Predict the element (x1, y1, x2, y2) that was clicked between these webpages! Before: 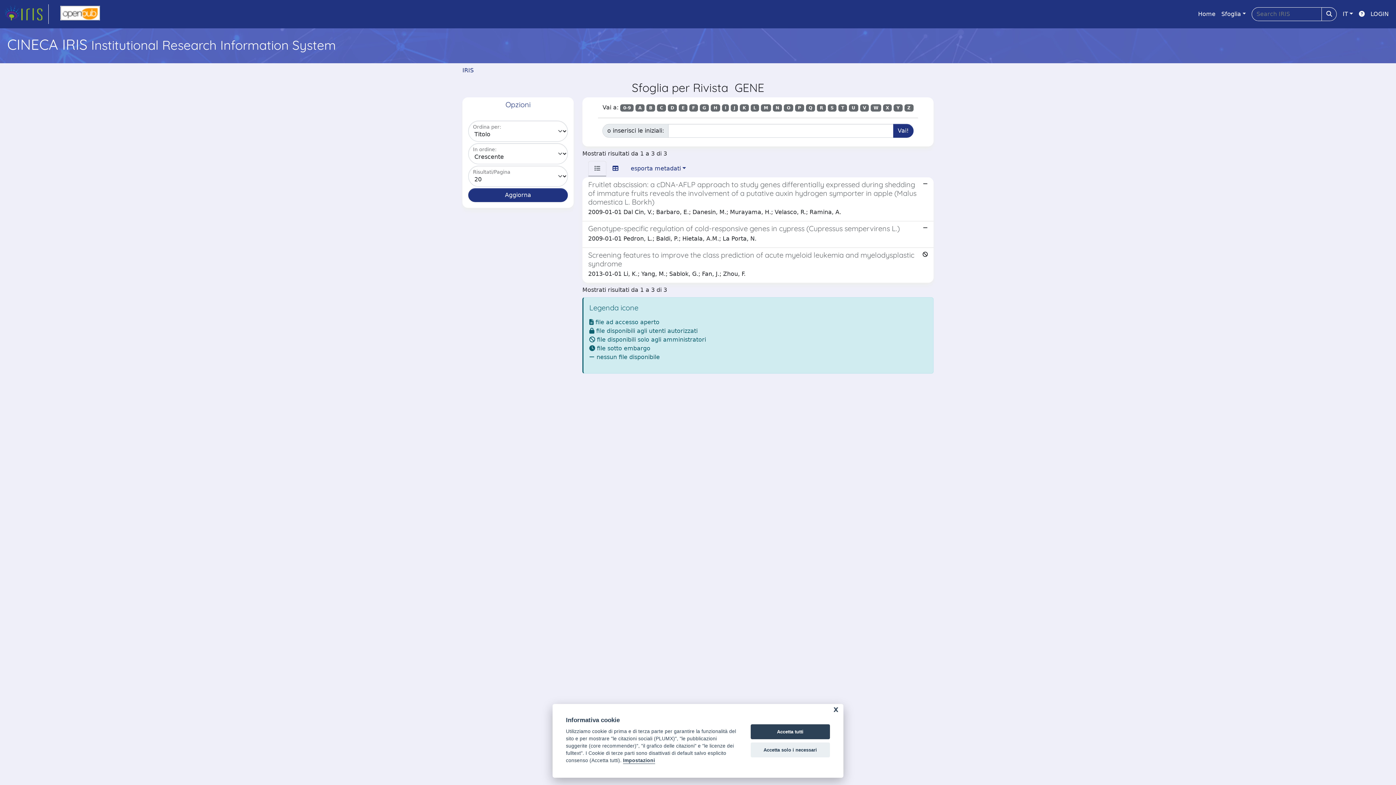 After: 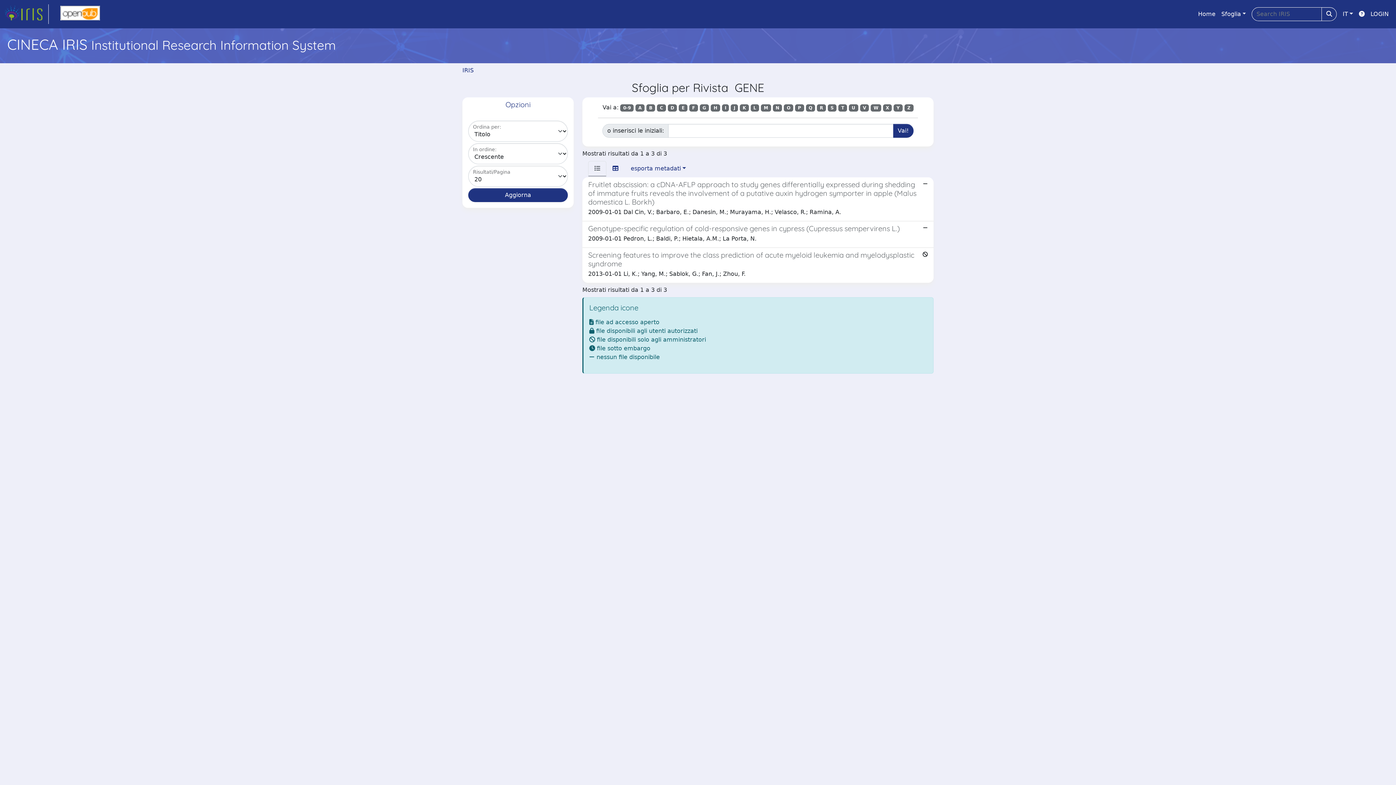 Action: label: Accetta solo i necessari bbox: (750, 742, 830, 757)